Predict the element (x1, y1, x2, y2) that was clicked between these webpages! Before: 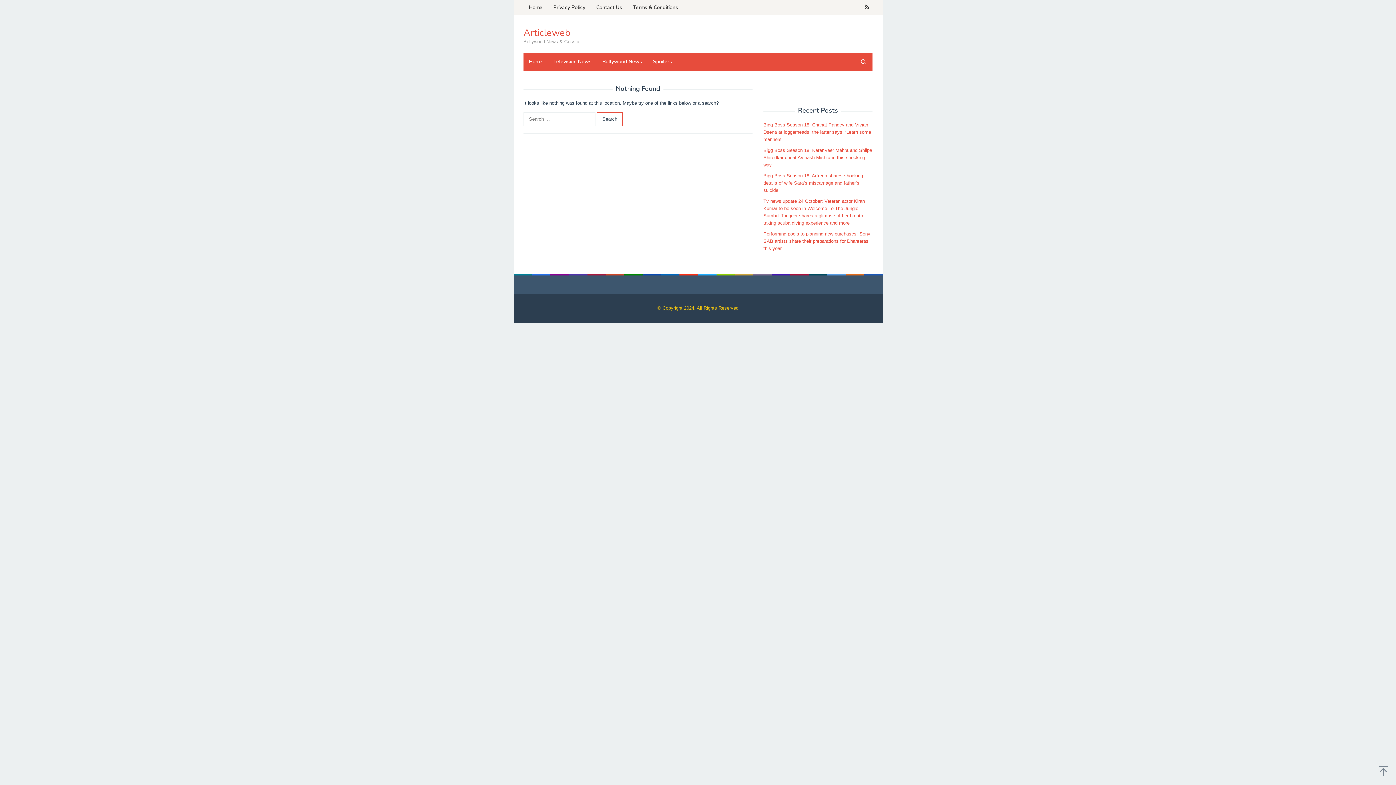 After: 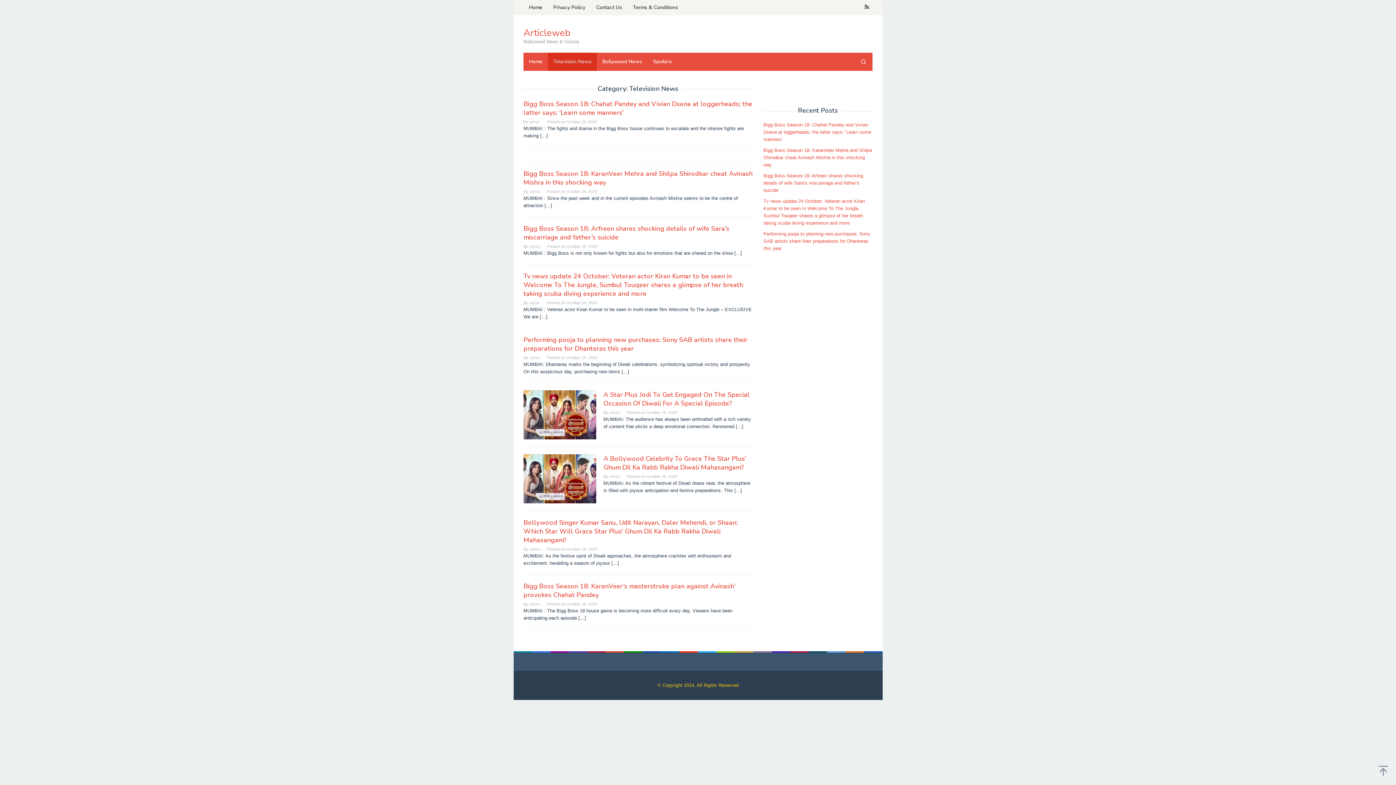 Action: label: Television News bbox: (548, 52, 597, 70)